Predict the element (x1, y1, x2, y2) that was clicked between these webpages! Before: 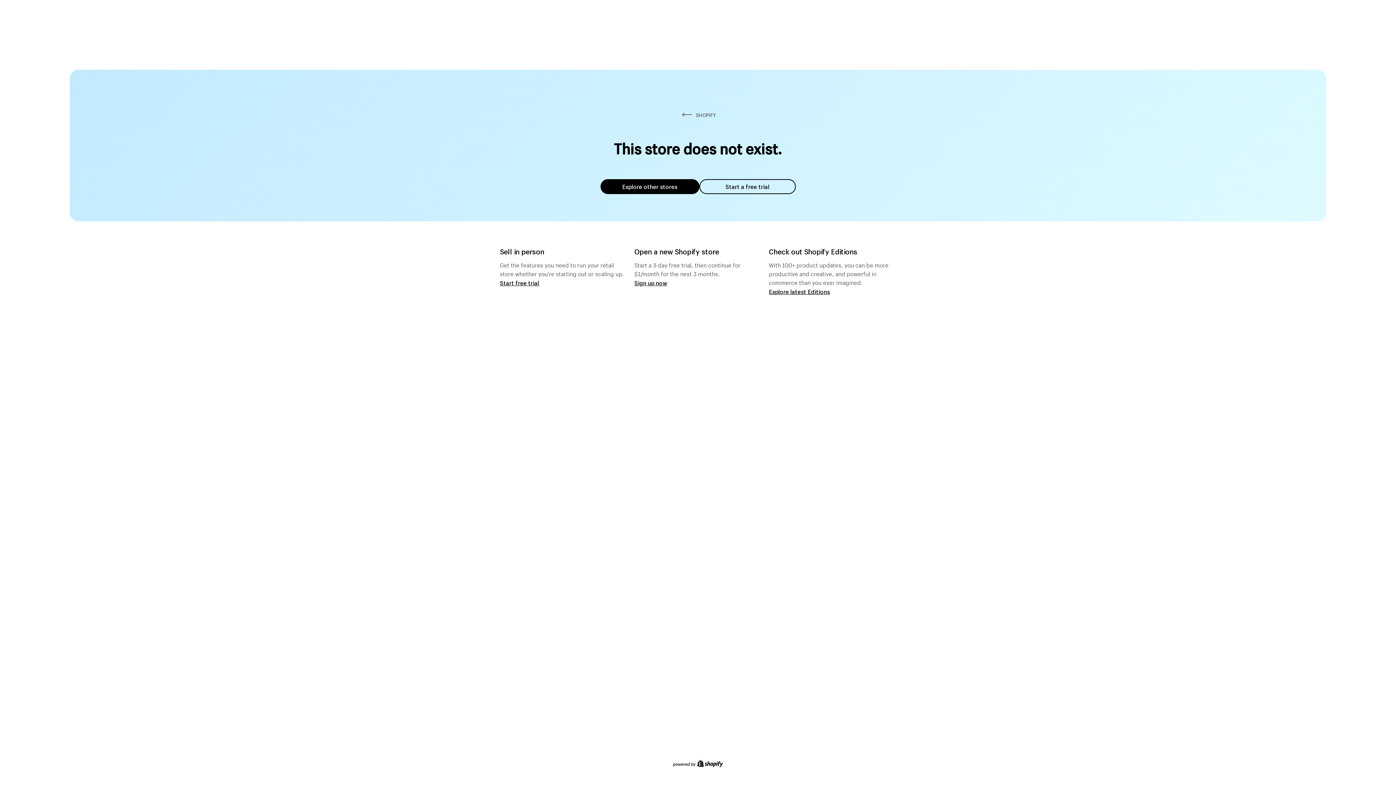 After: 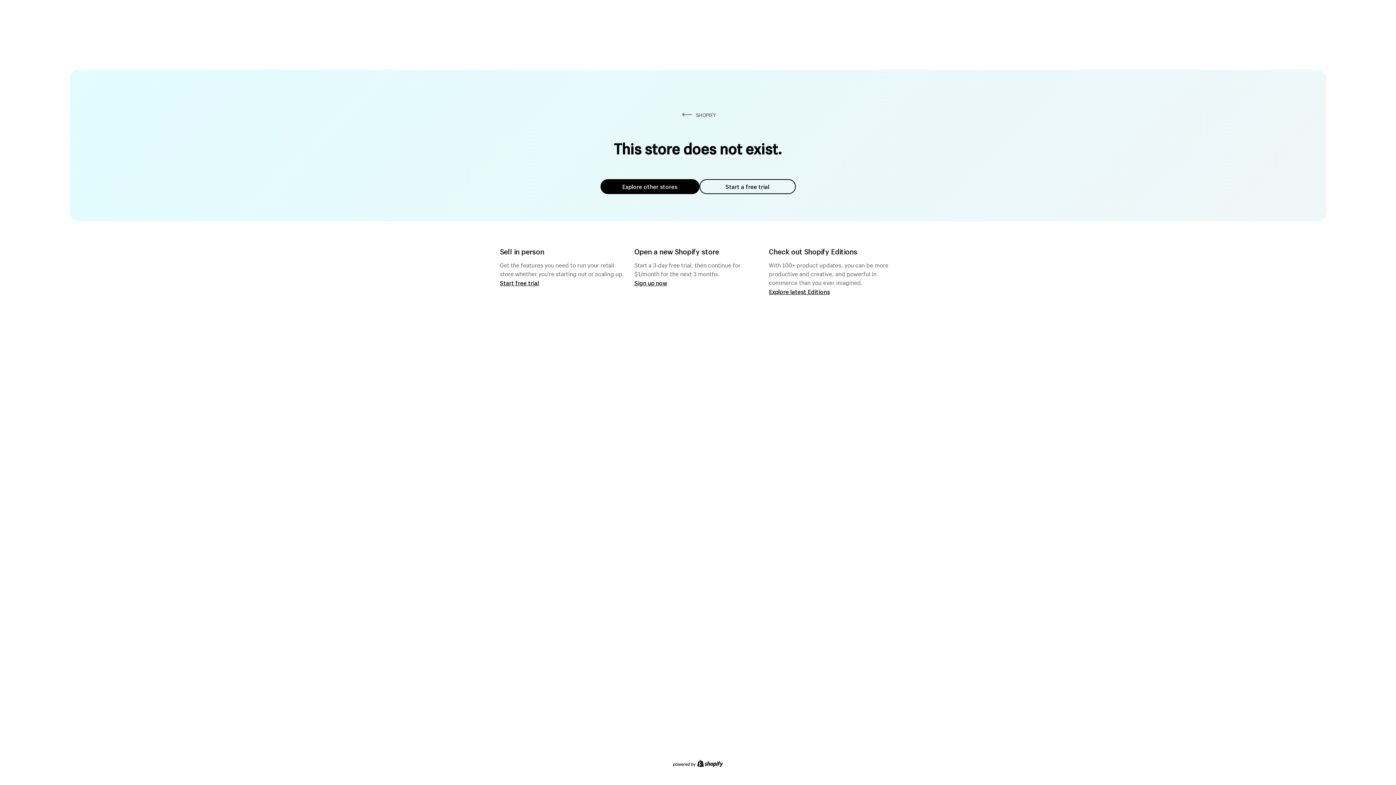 Action: label: Explore other stores bbox: (600, 179, 699, 194)